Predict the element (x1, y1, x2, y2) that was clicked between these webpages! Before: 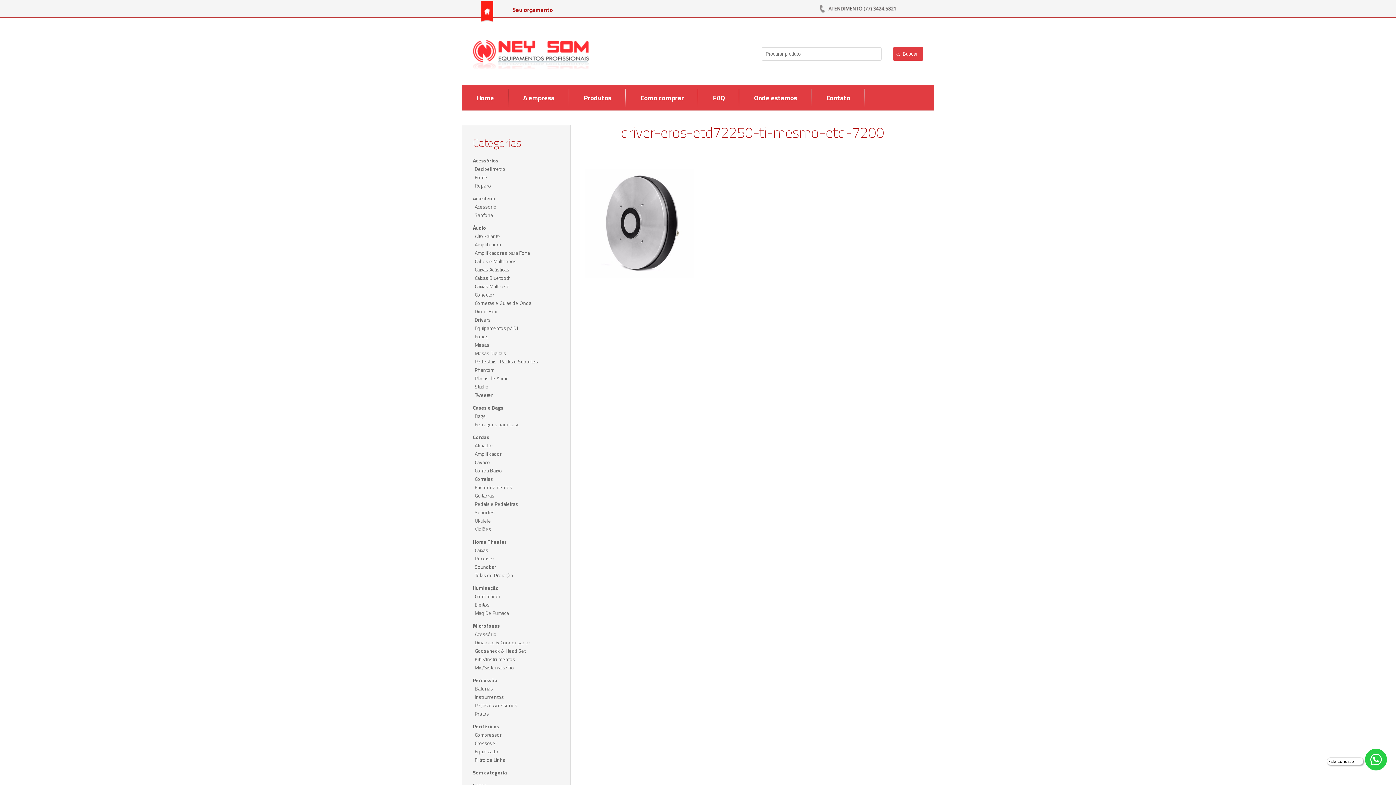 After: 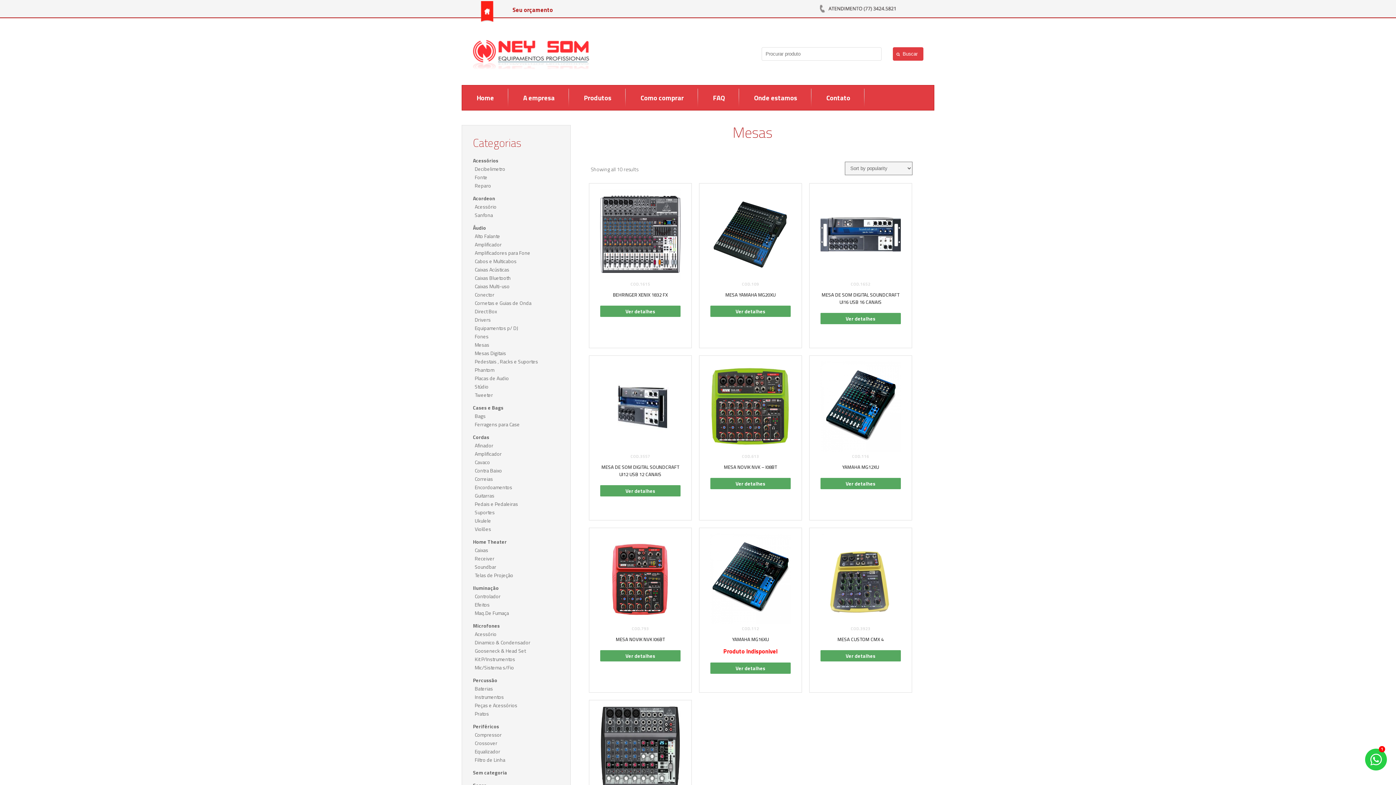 Action: bbox: (473, 341, 489, 348) label: Mesas